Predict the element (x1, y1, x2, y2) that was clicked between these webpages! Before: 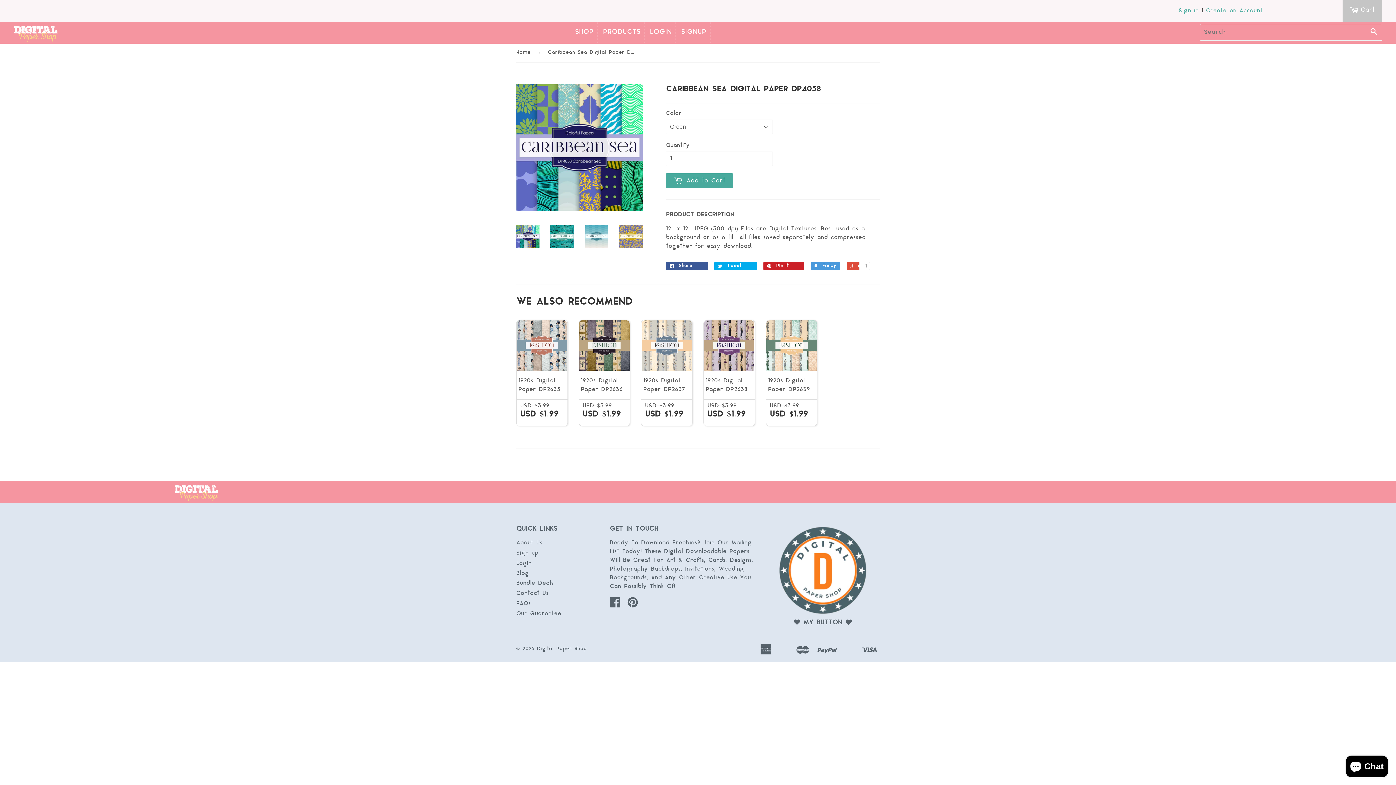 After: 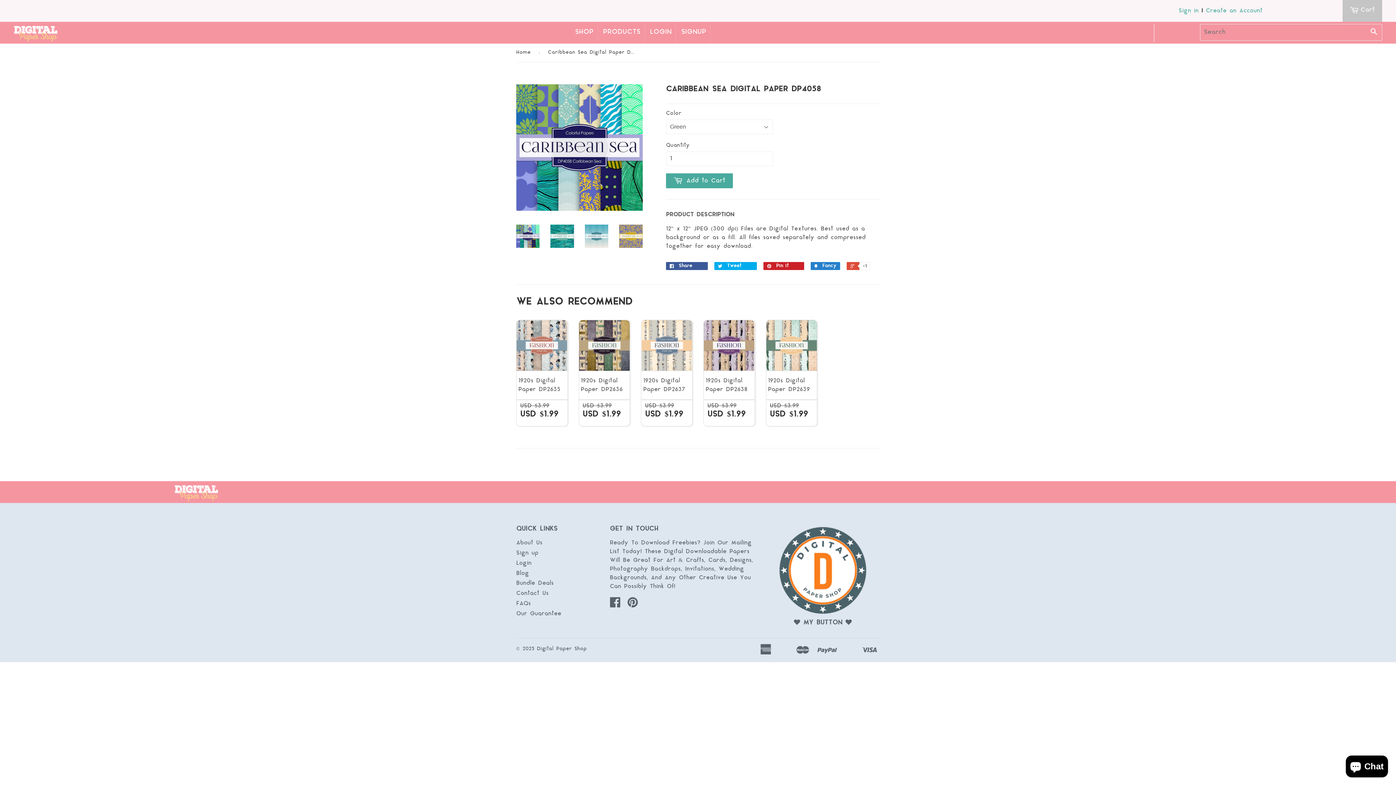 Action: bbox: (810, 262, 840, 270) label:  Fancy